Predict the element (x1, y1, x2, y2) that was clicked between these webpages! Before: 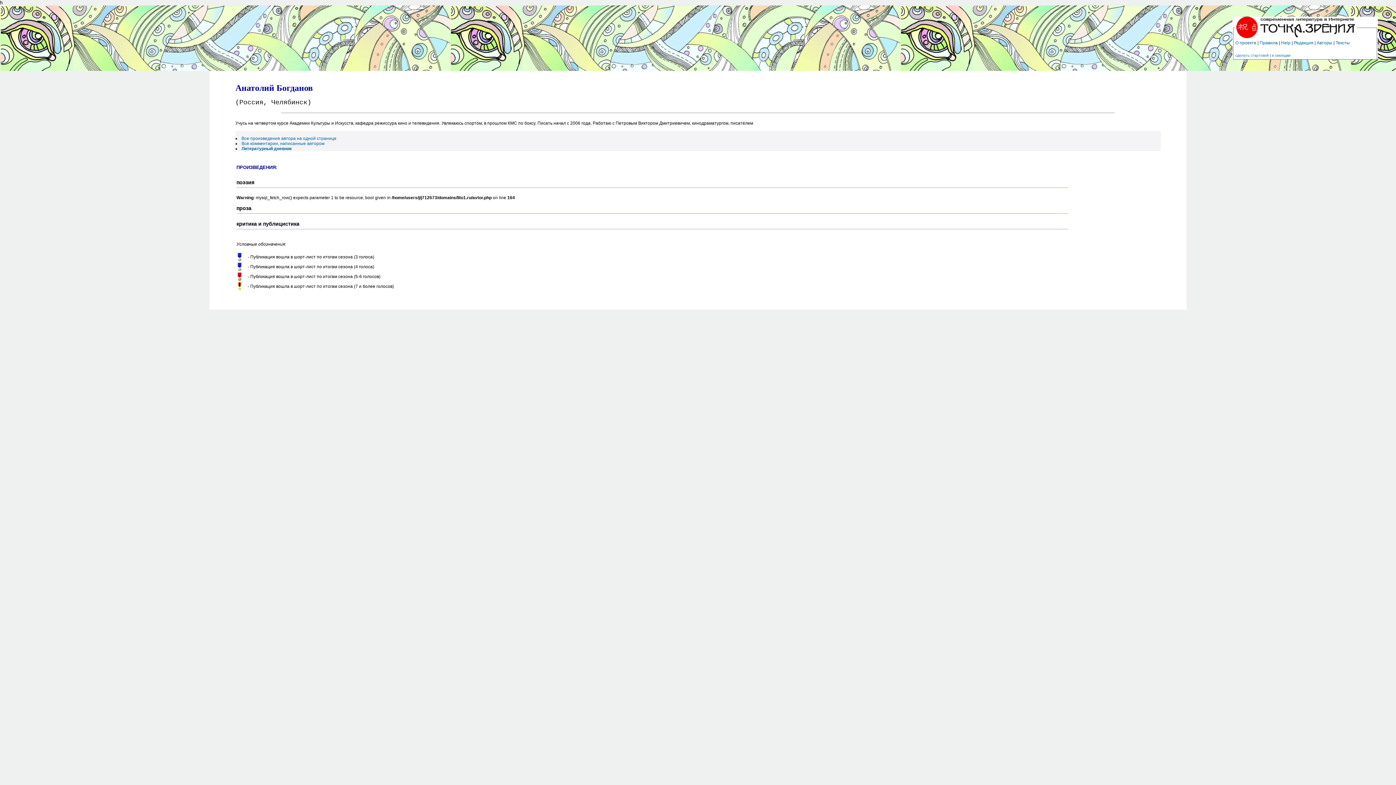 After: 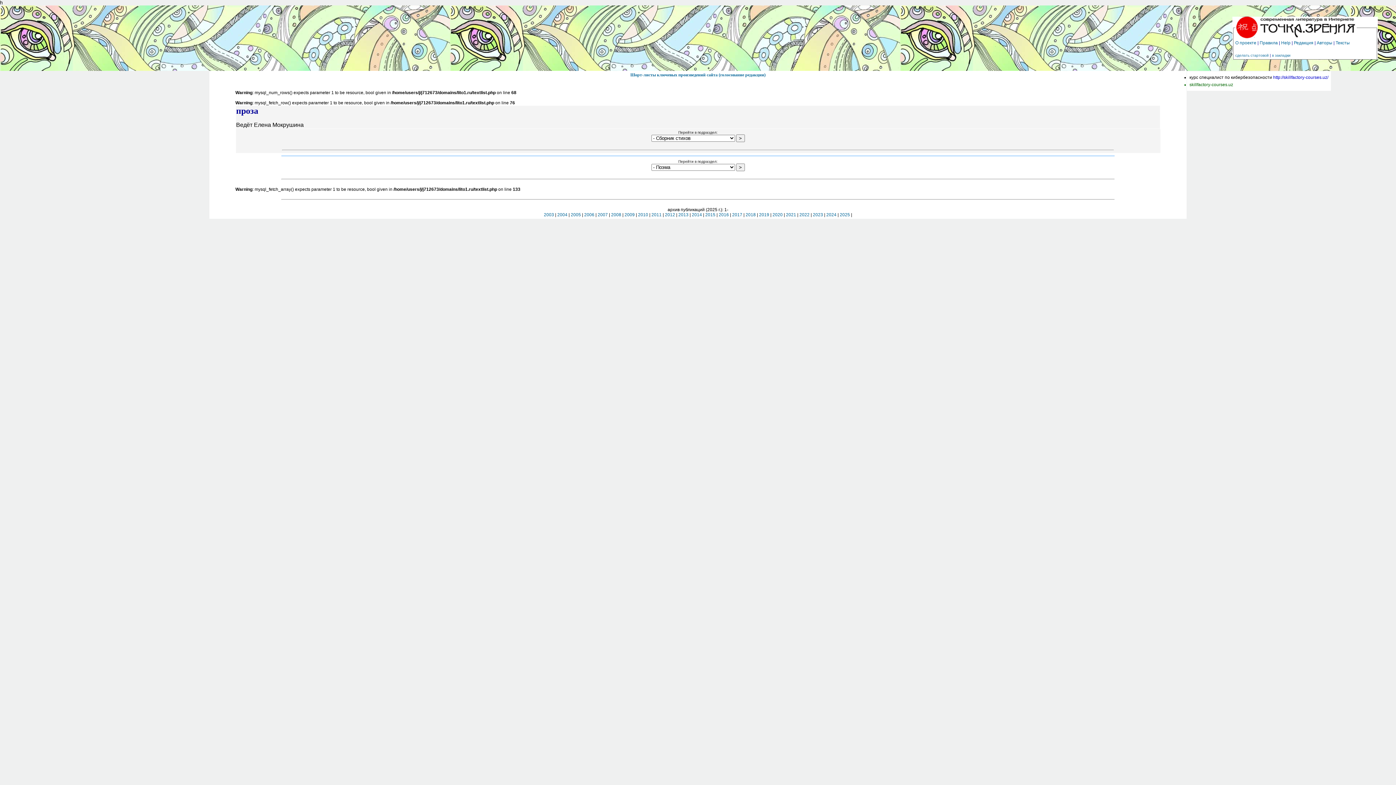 Action: label: Тексты bbox: (1336, 40, 1350, 45)